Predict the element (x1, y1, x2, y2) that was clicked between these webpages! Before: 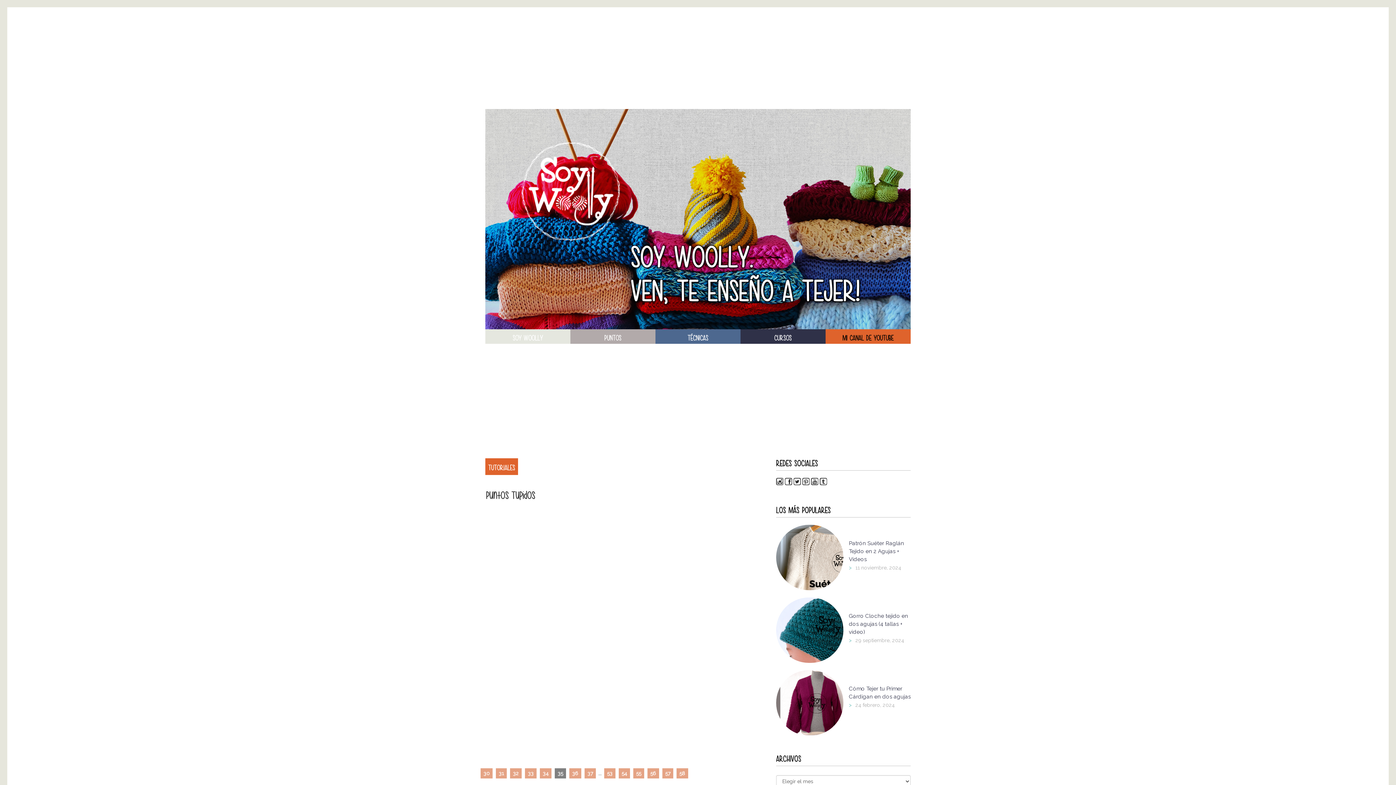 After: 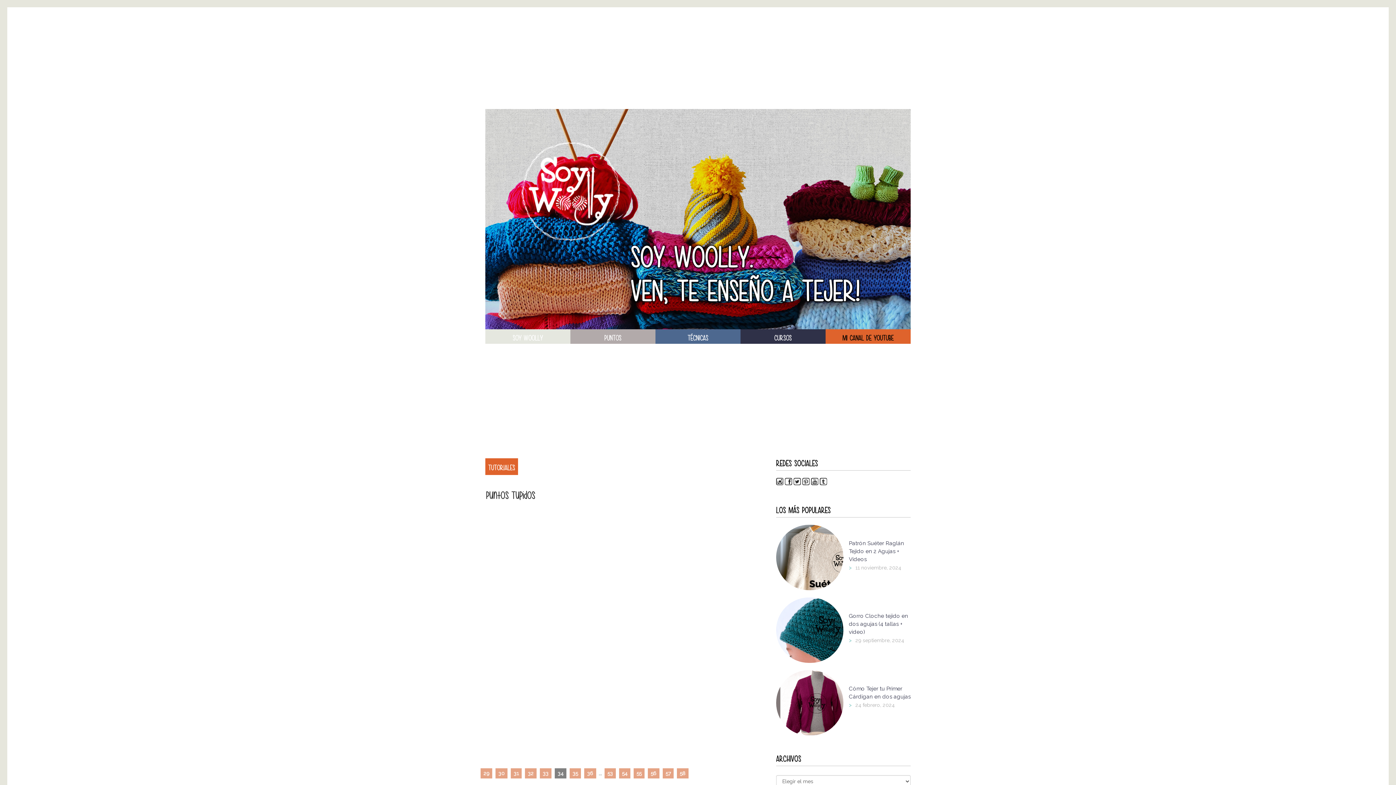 Action: label: 34 bbox: (540, 768, 551, 778)